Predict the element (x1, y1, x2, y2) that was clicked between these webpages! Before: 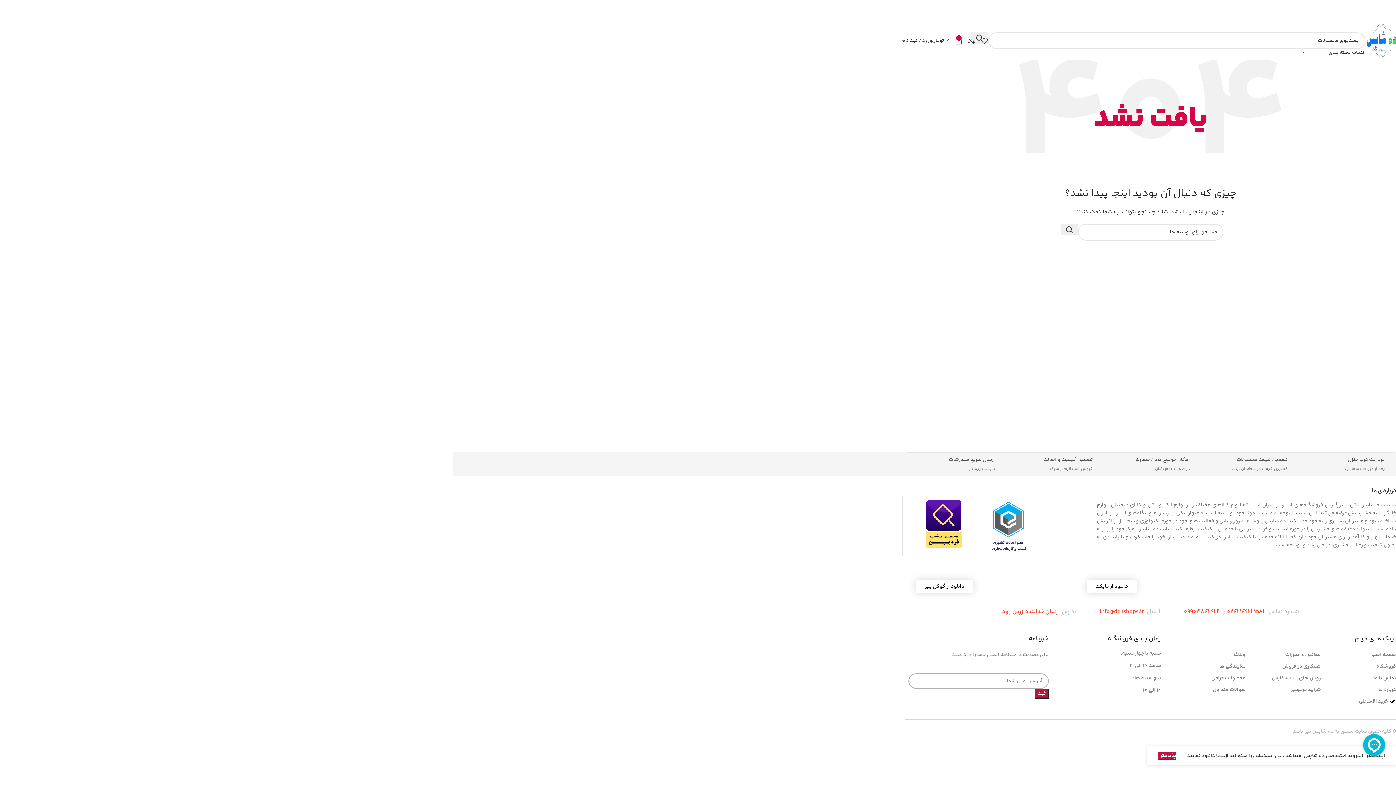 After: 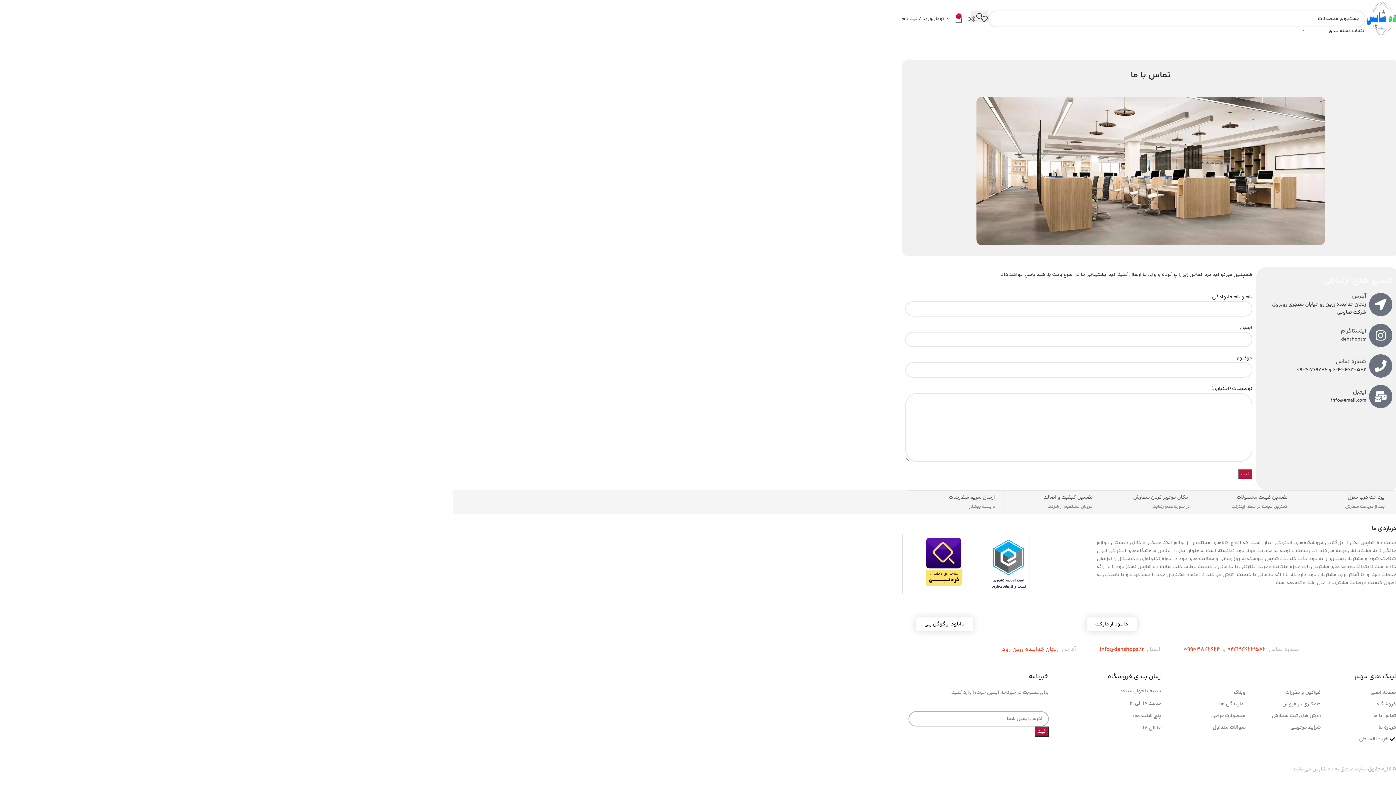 Action: label: تماس با ما bbox: (1321, 674, 1396, 682)